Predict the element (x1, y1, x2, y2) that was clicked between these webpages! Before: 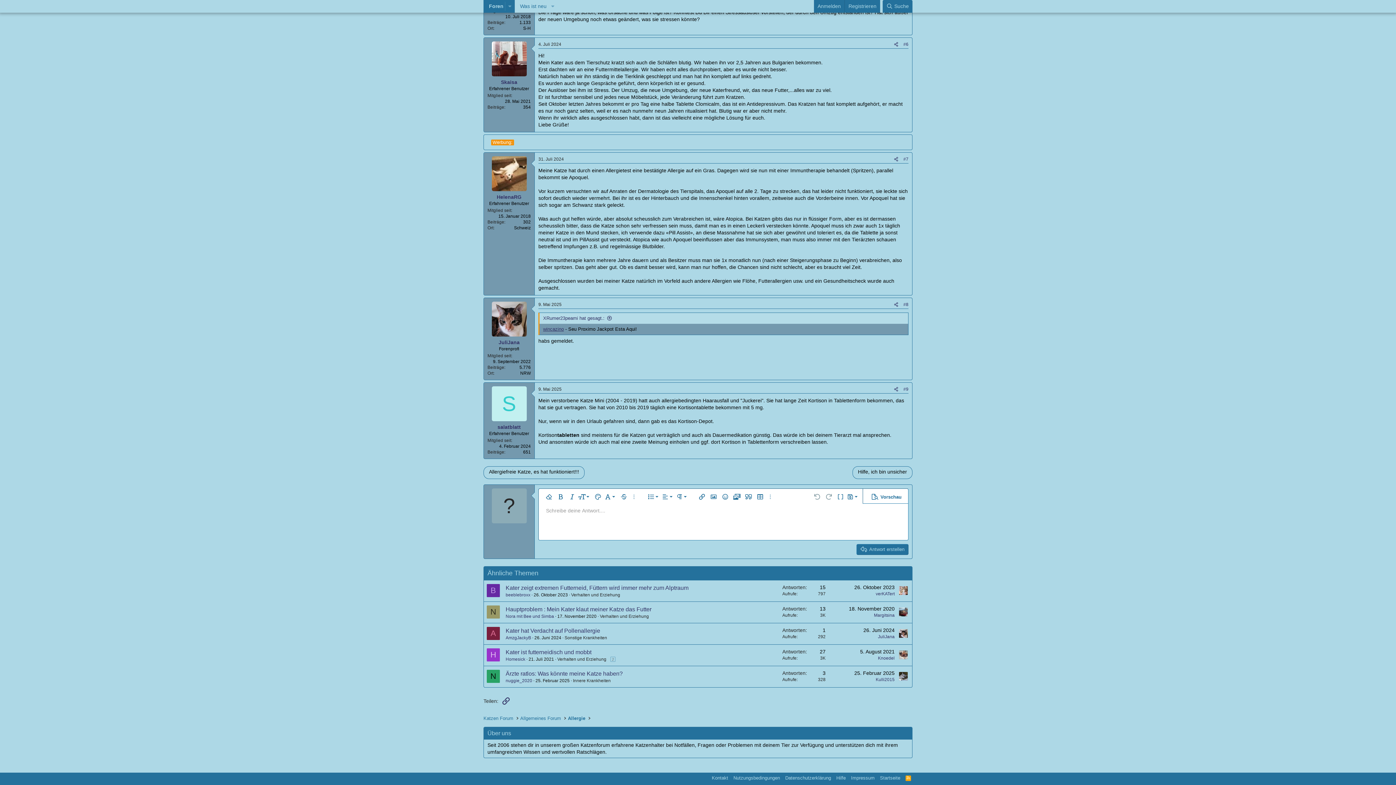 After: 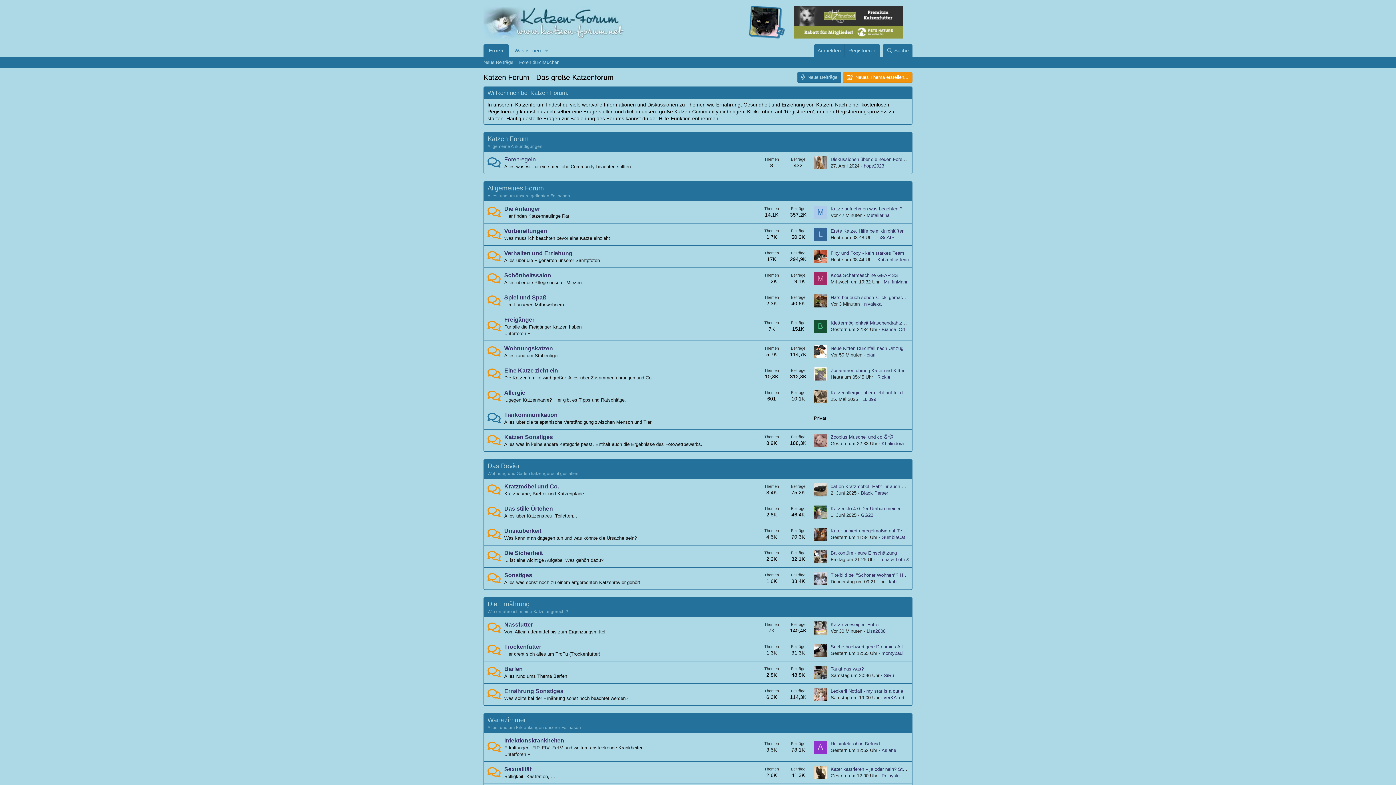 Action: bbox: (483, 0, 505, 12) label: Foren